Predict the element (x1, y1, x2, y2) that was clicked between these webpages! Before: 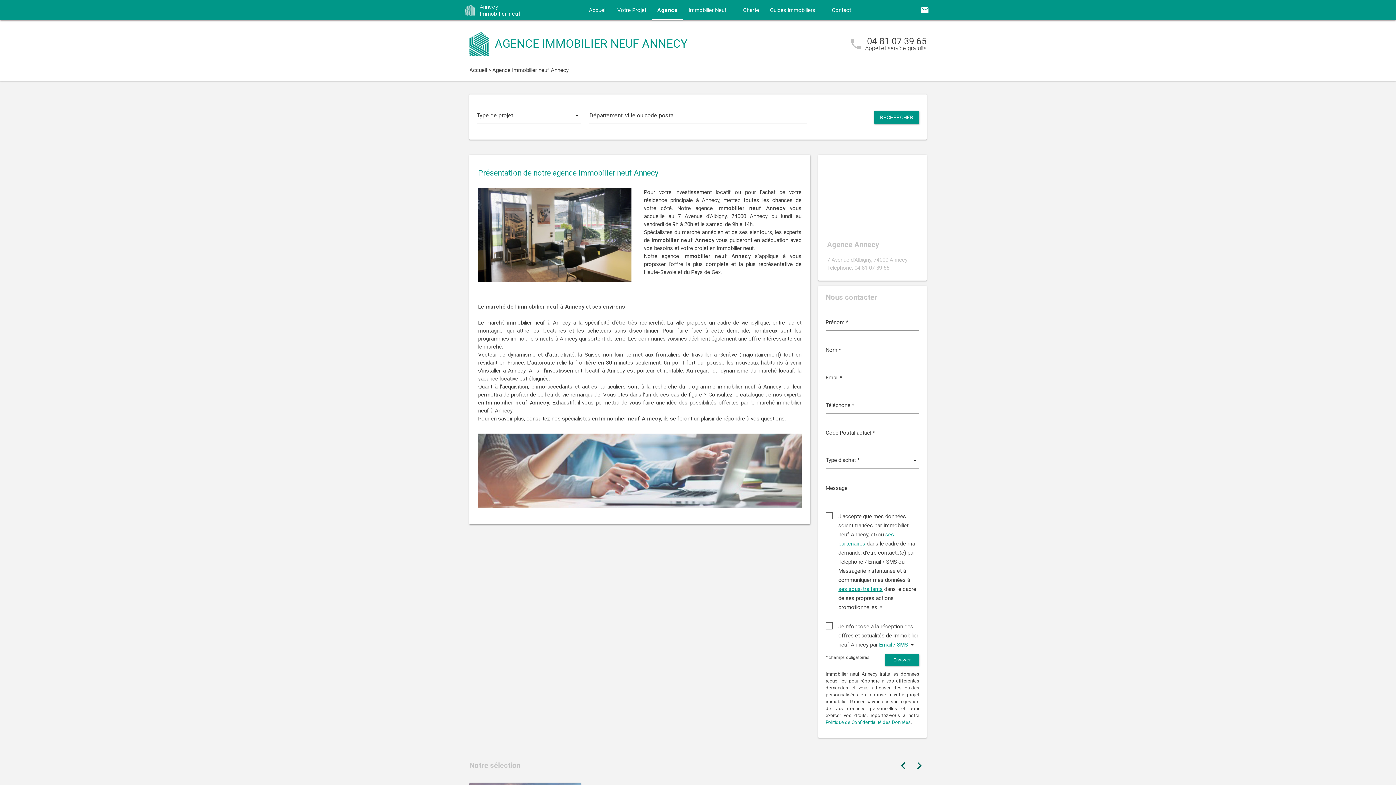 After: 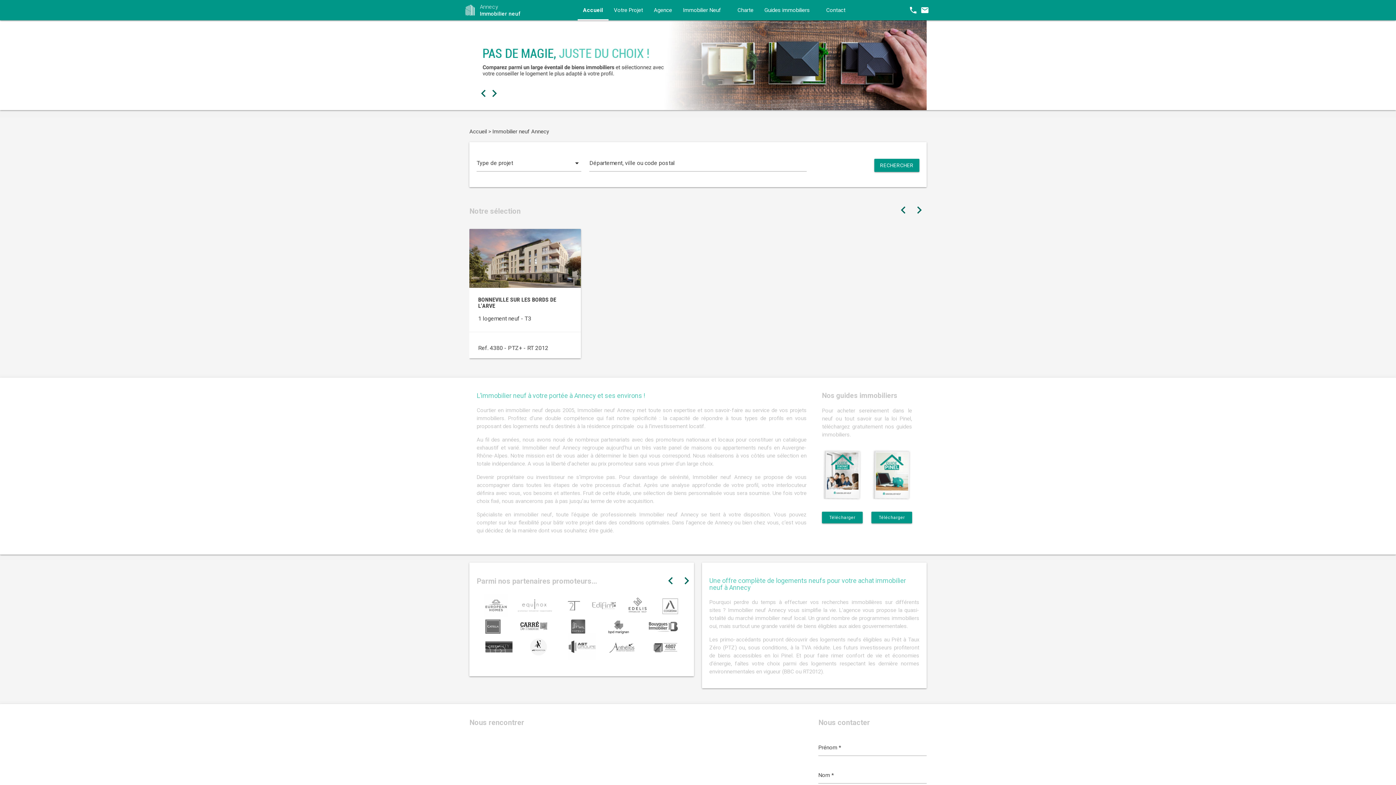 Action: label: Accueil bbox: (469, 66, 487, 73)